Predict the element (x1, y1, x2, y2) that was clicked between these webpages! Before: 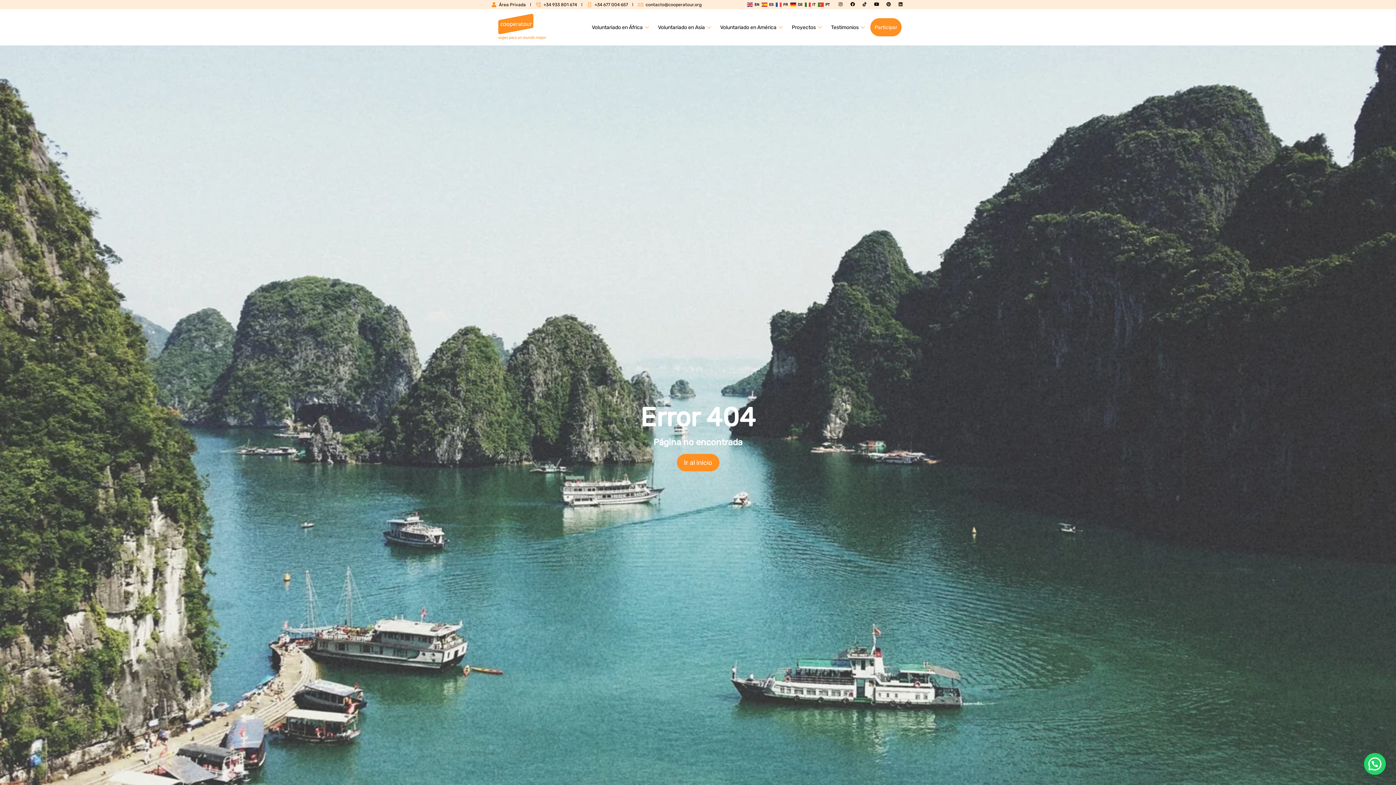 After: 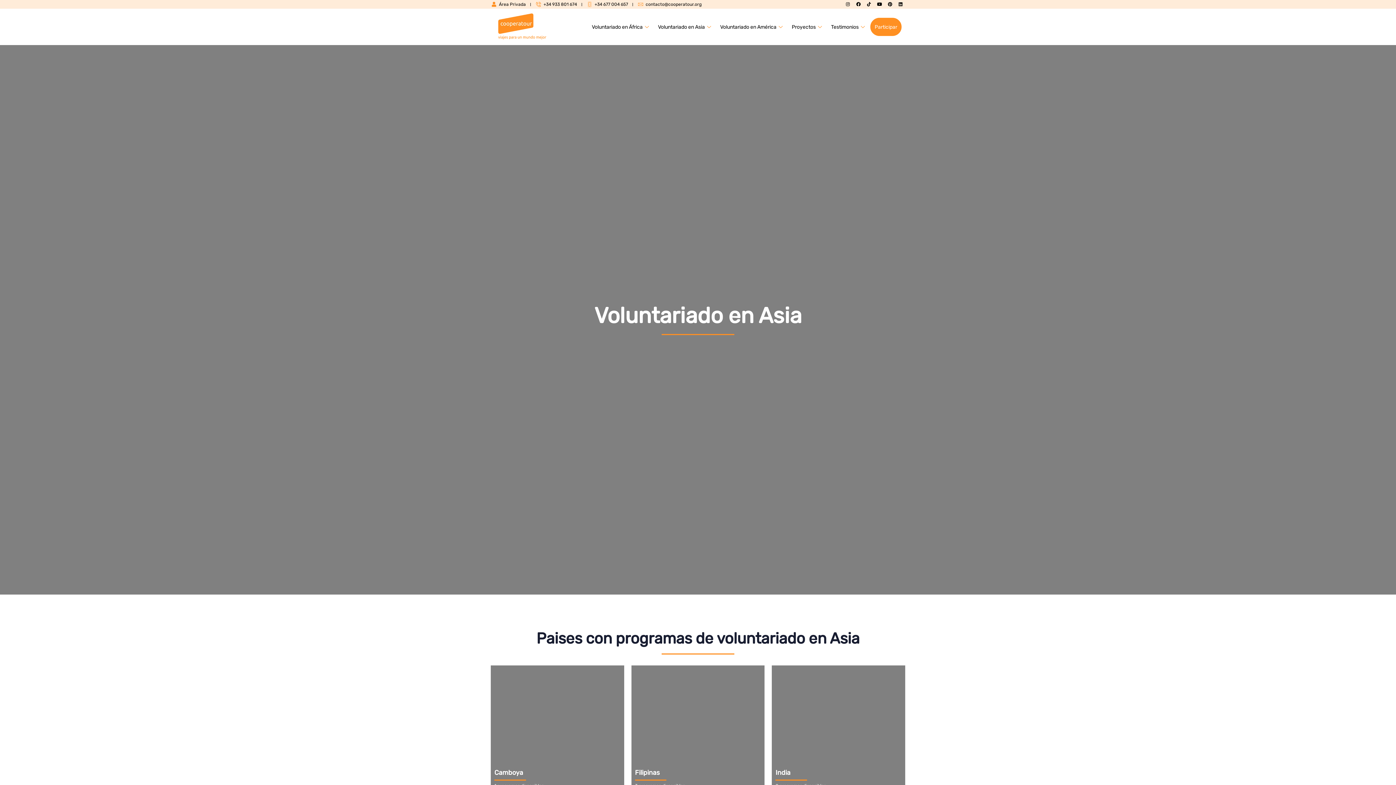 Action: bbox: (654, 18, 716, 36) label: Voluntariado en Asia